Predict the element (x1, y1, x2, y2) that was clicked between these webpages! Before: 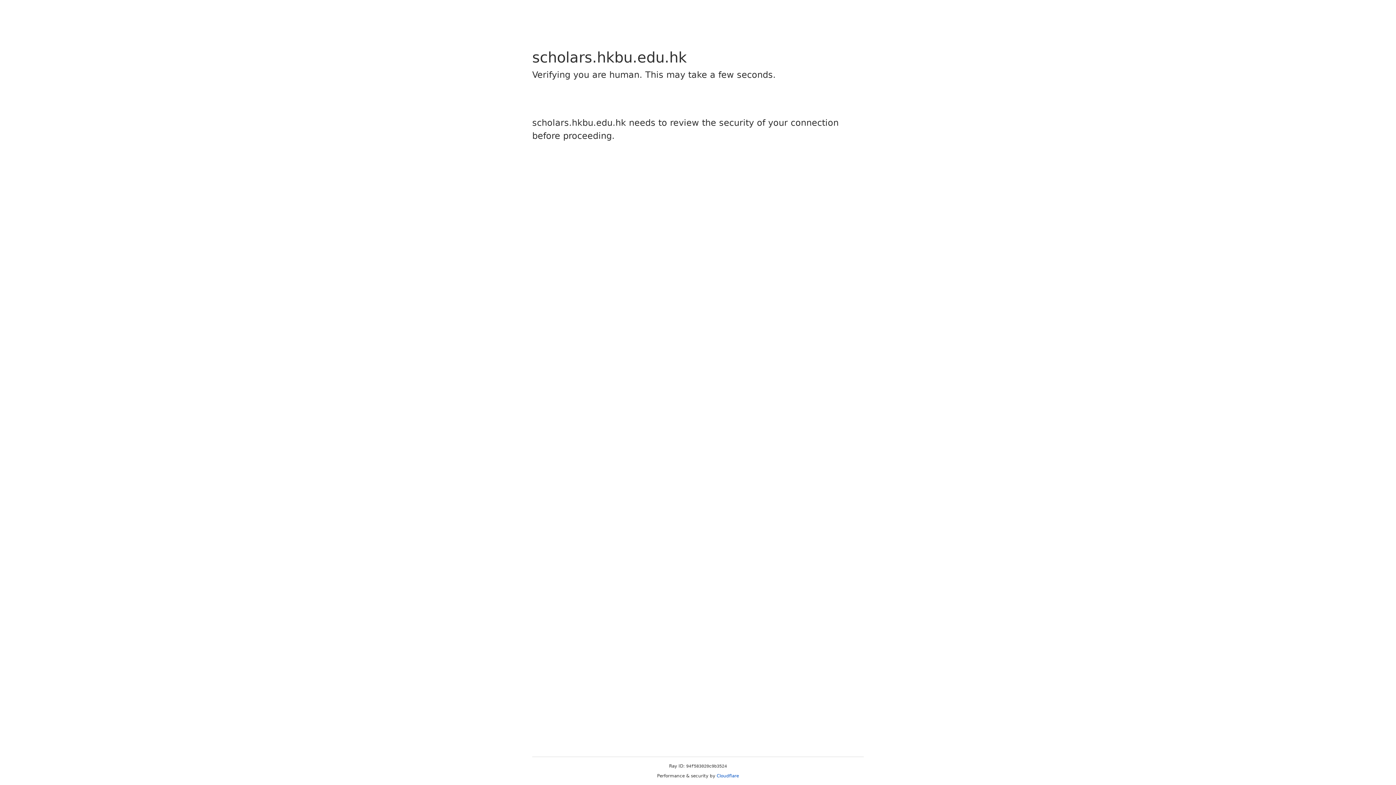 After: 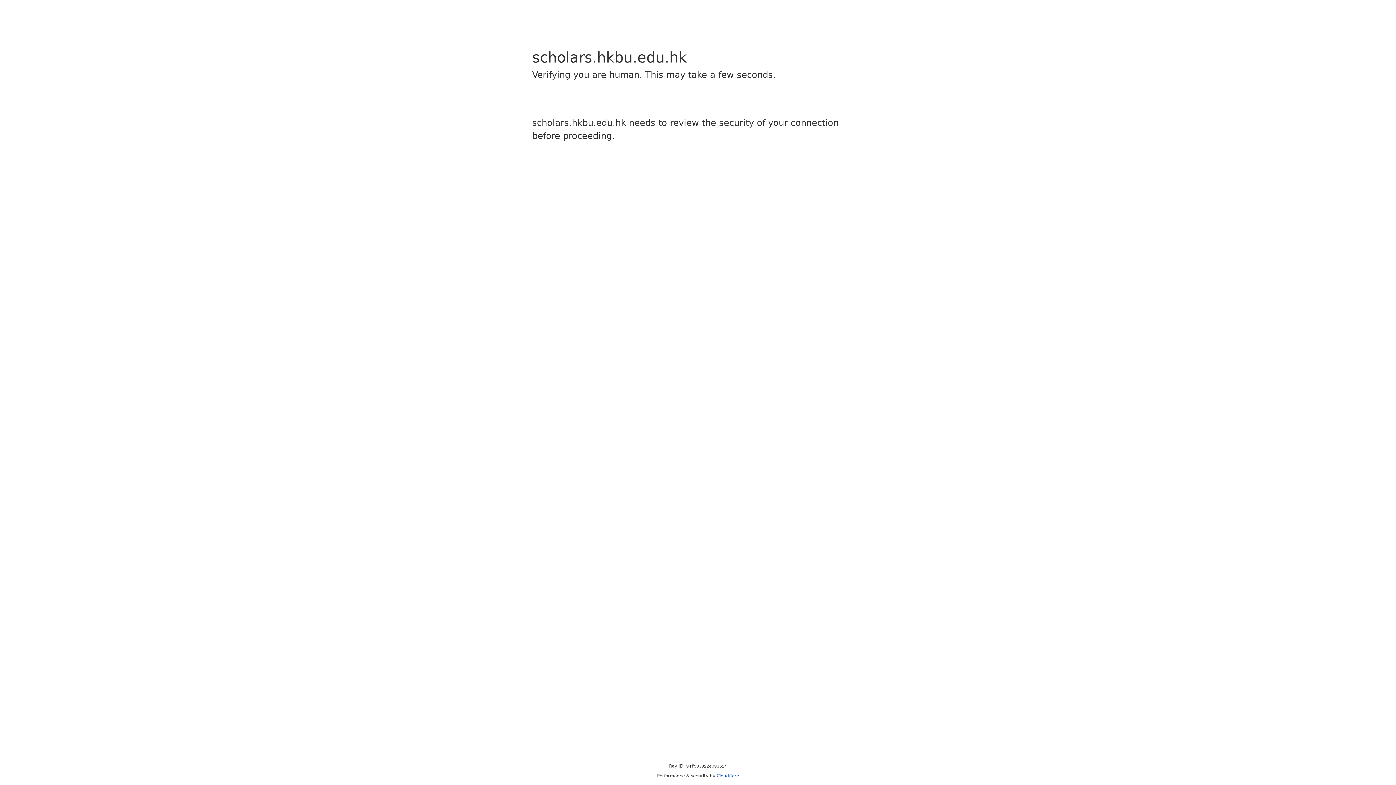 Action: bbox: (716, 773, 739, 778) label: Cloudflare